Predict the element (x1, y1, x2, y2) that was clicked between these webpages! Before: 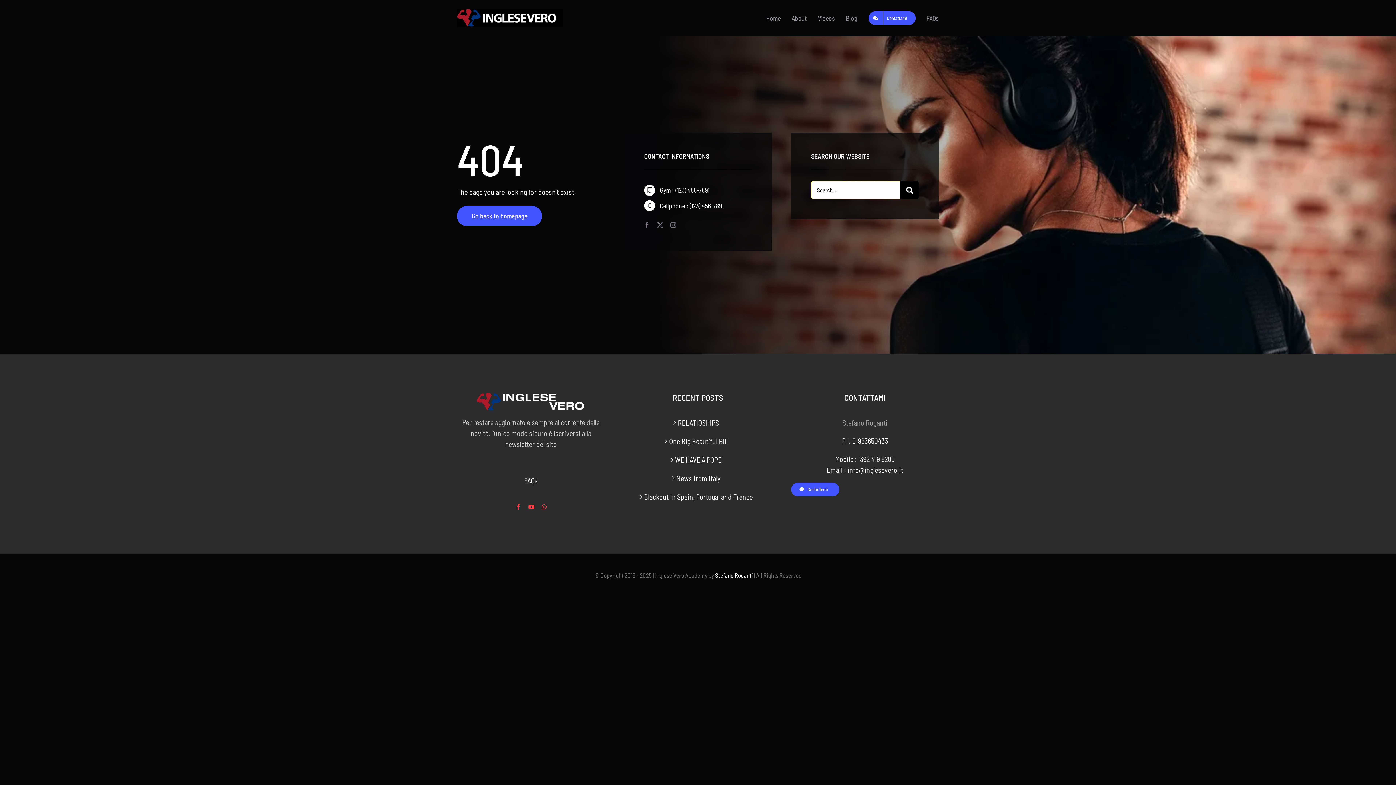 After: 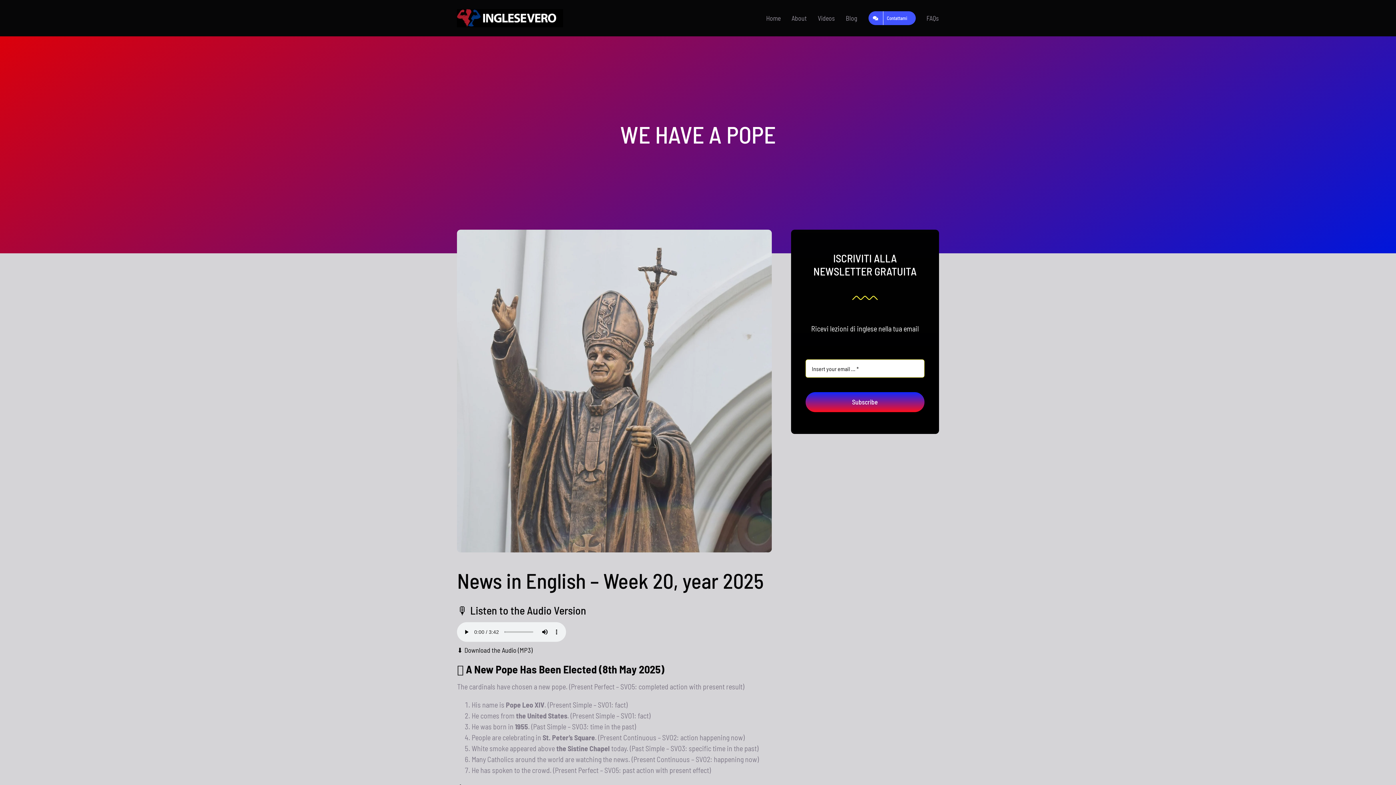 Action: label: WE HAVE A POPE bbox: (675, 455, 721, 464)